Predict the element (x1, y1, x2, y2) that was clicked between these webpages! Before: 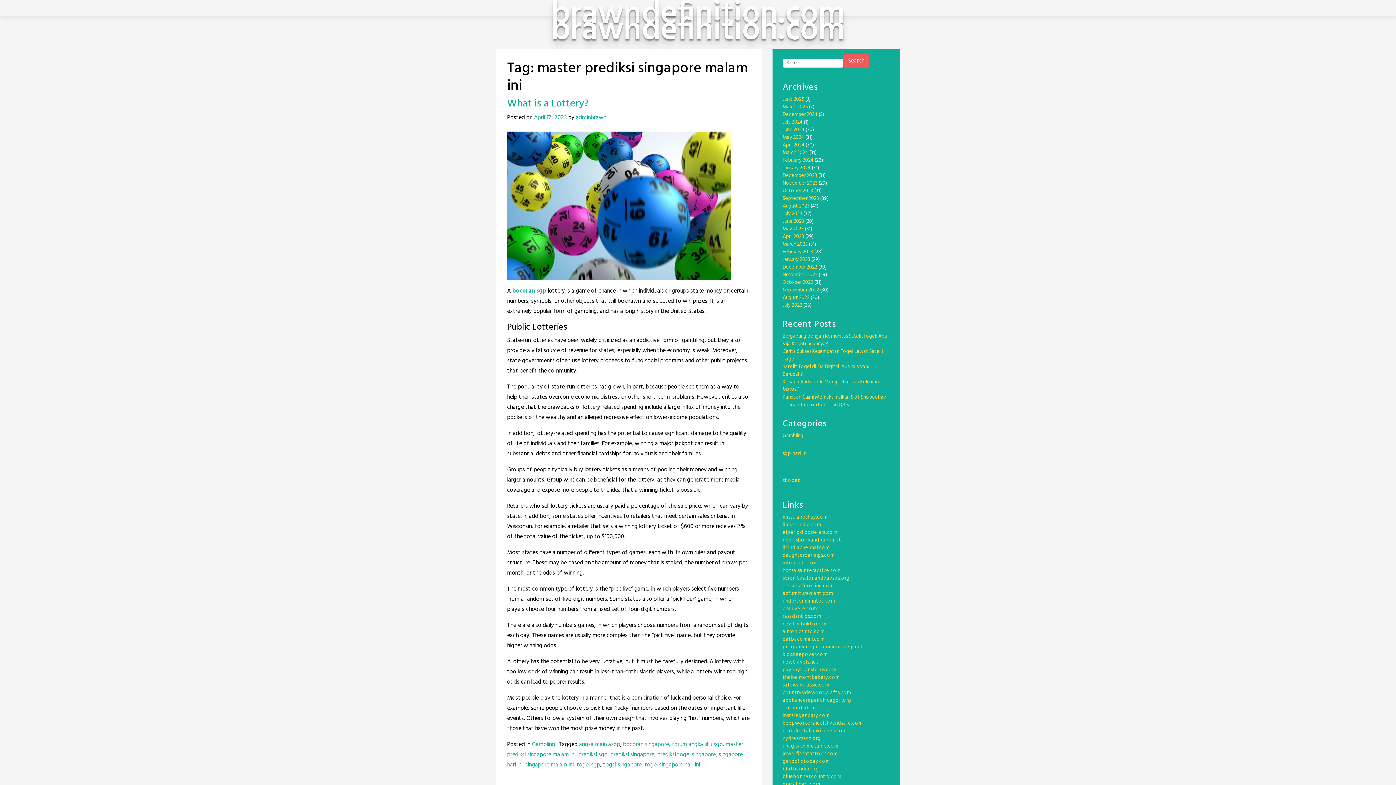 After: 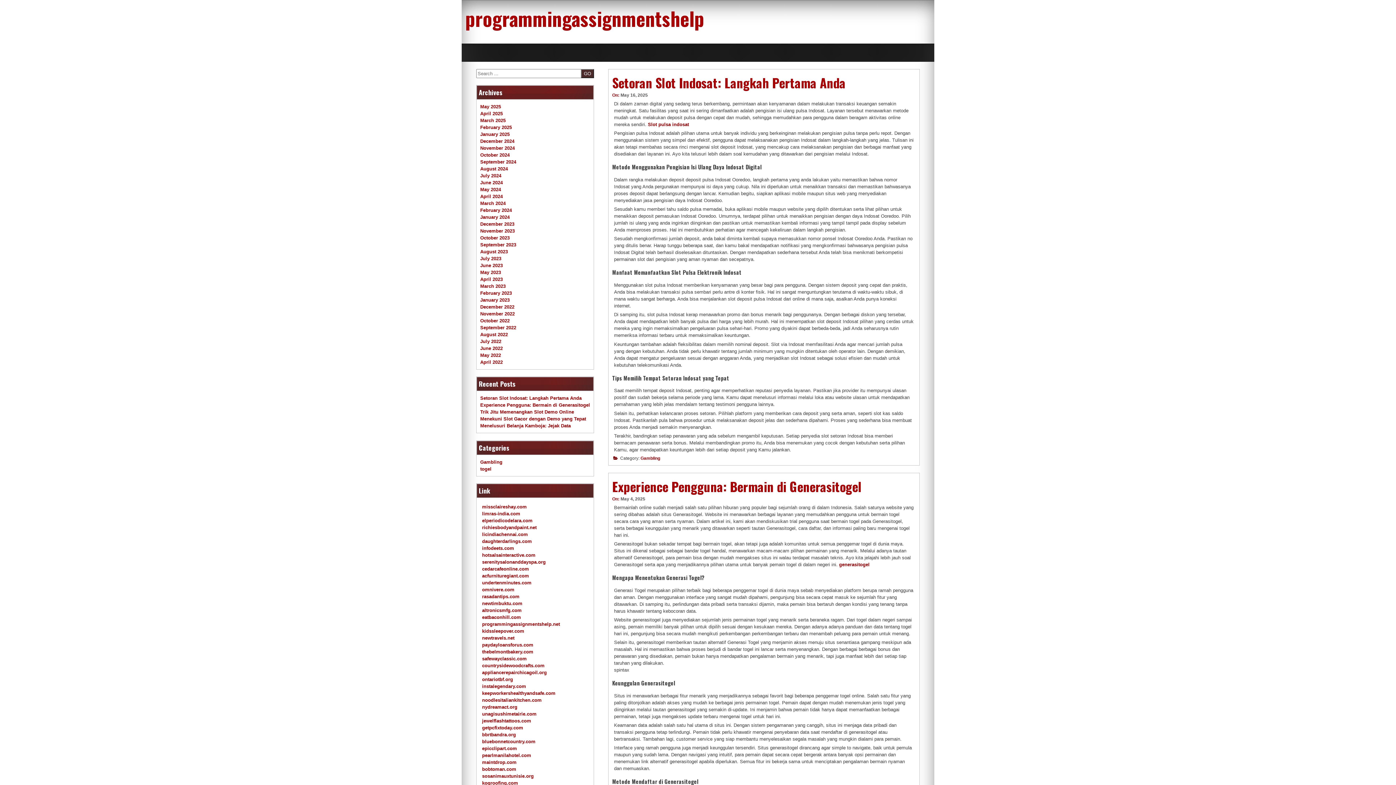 Action: bbox: (782, 643, 863, 651) label: programmingassignmentshelp.net